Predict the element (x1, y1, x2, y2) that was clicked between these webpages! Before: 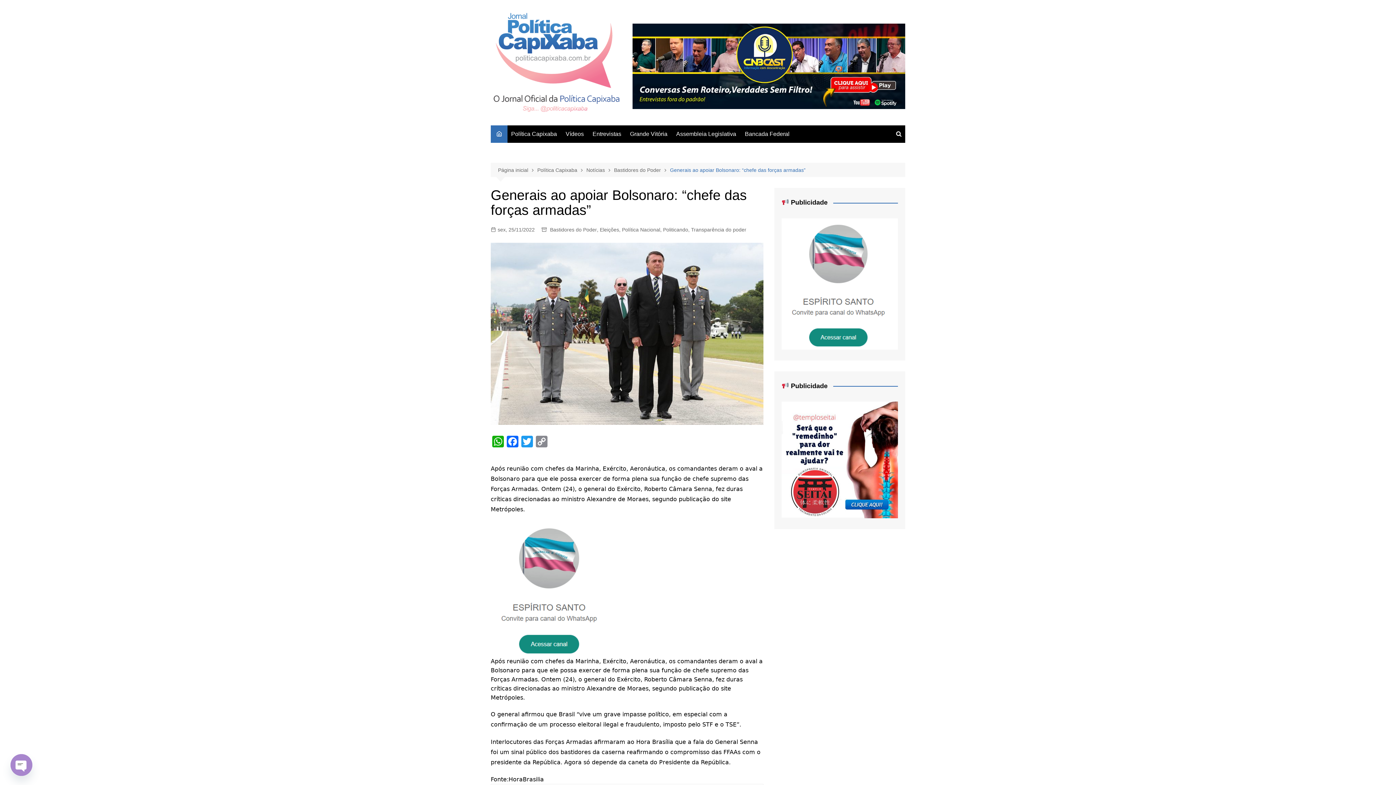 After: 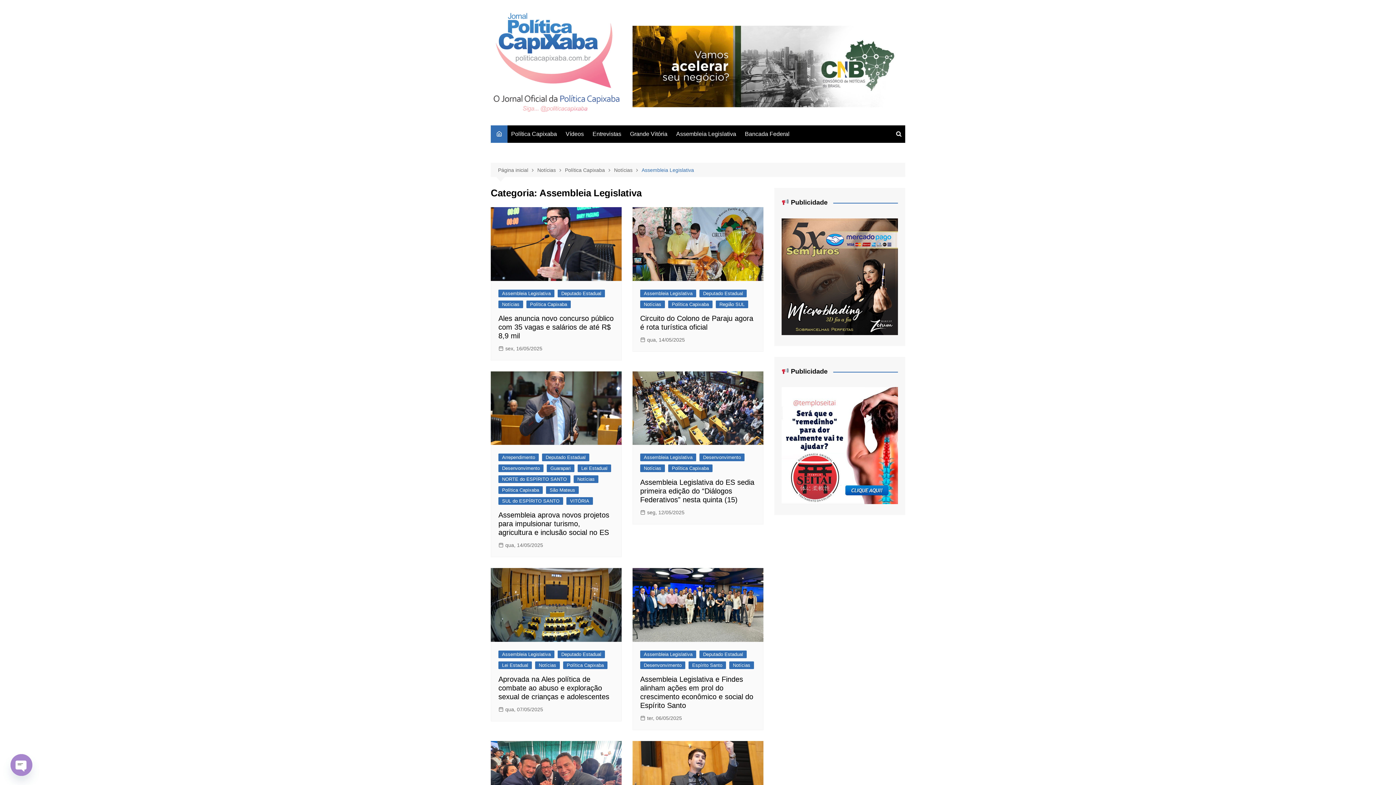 Action: bbox: (672, 125, 740, 143) label: Assembleia Legislativa